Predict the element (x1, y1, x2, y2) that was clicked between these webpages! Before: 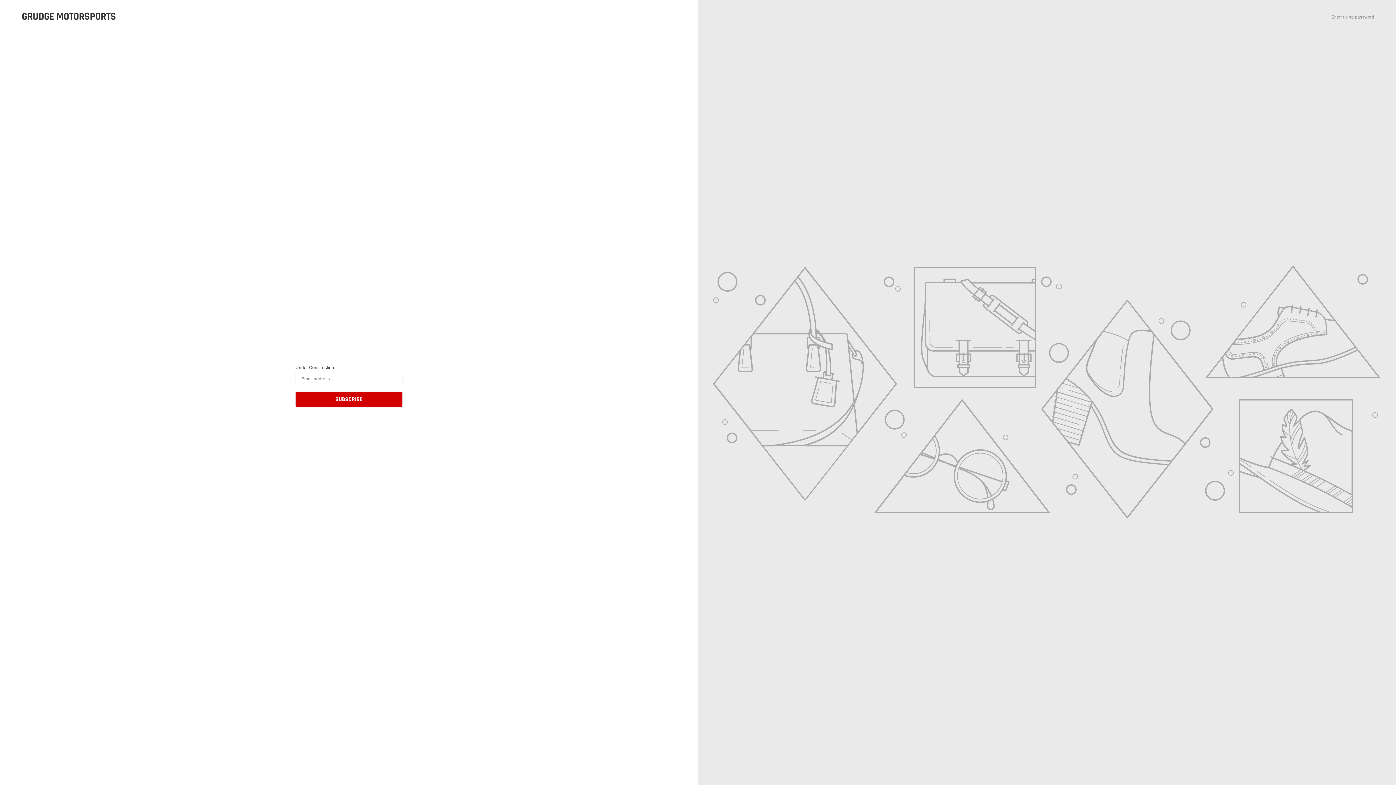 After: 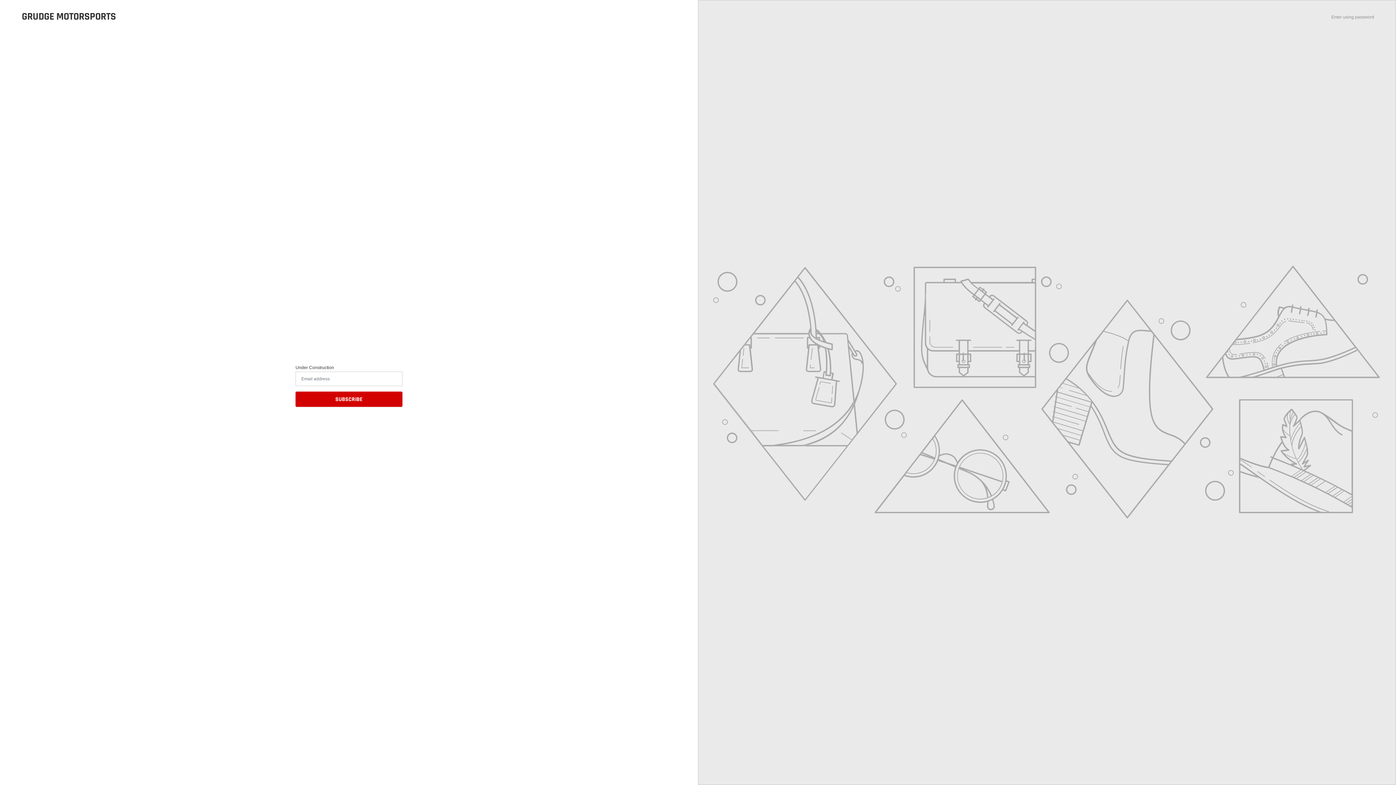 Action: label: GRUDGE MOTORSPORTS bbox: (21, 10, 116, 22)